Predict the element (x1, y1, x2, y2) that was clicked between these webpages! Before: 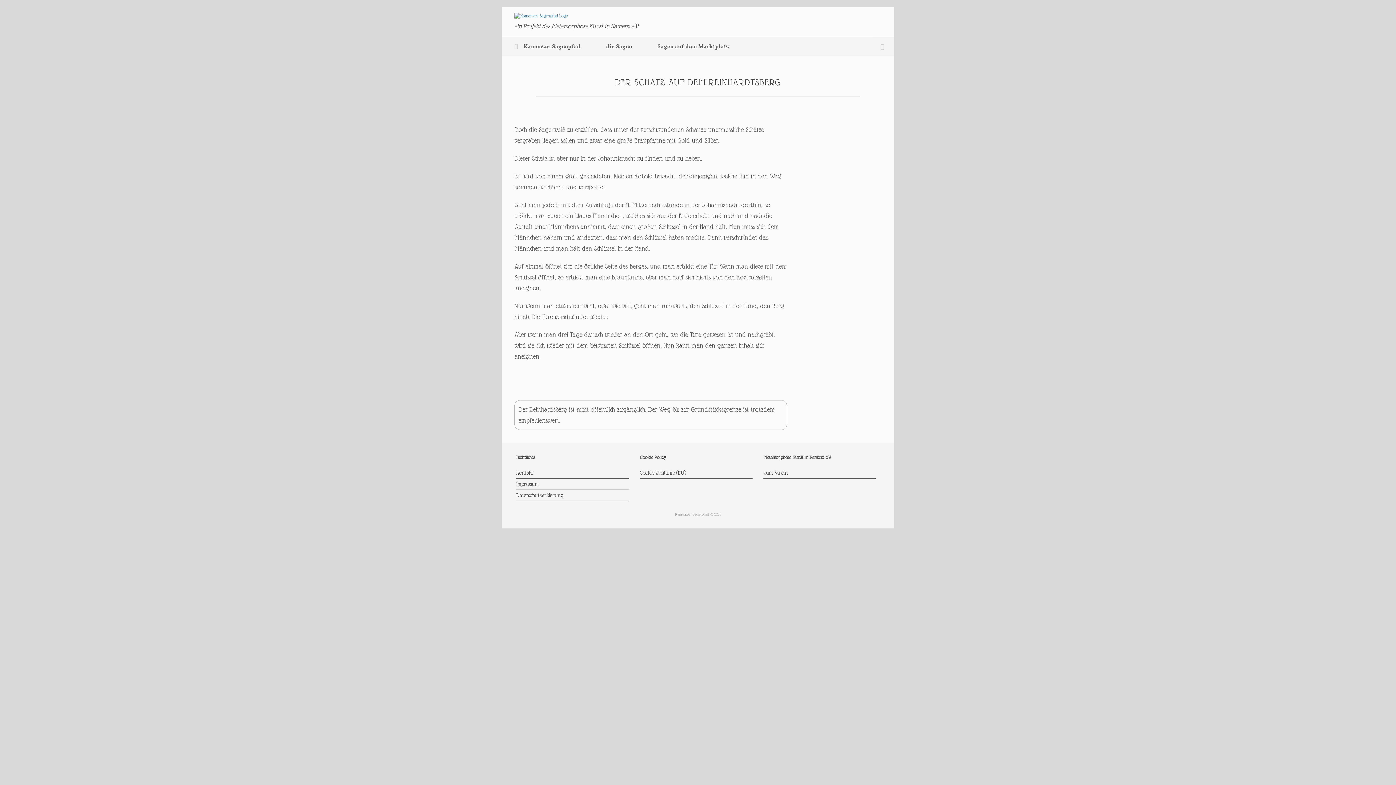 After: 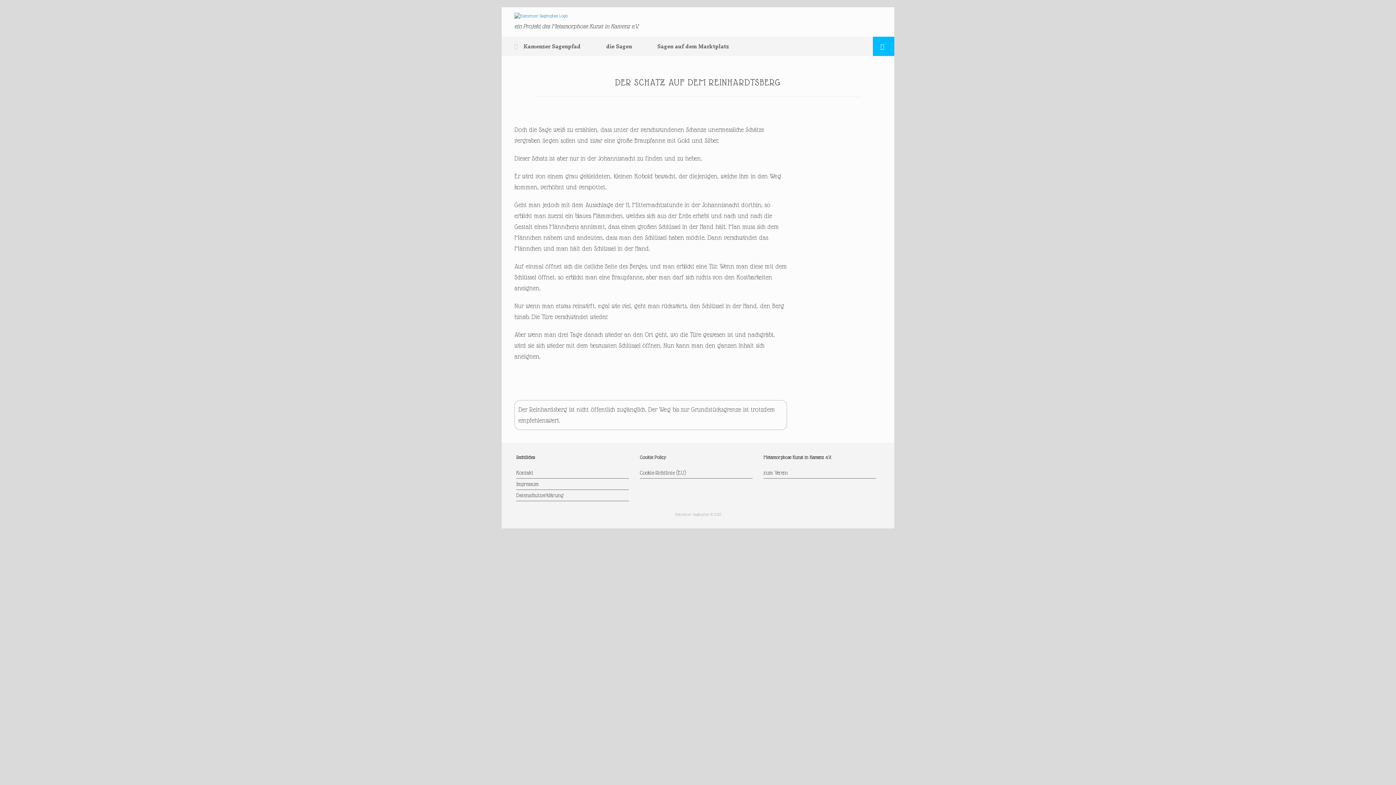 Action: bbox: (873, 36, 894, 56) label: Suche öffnen